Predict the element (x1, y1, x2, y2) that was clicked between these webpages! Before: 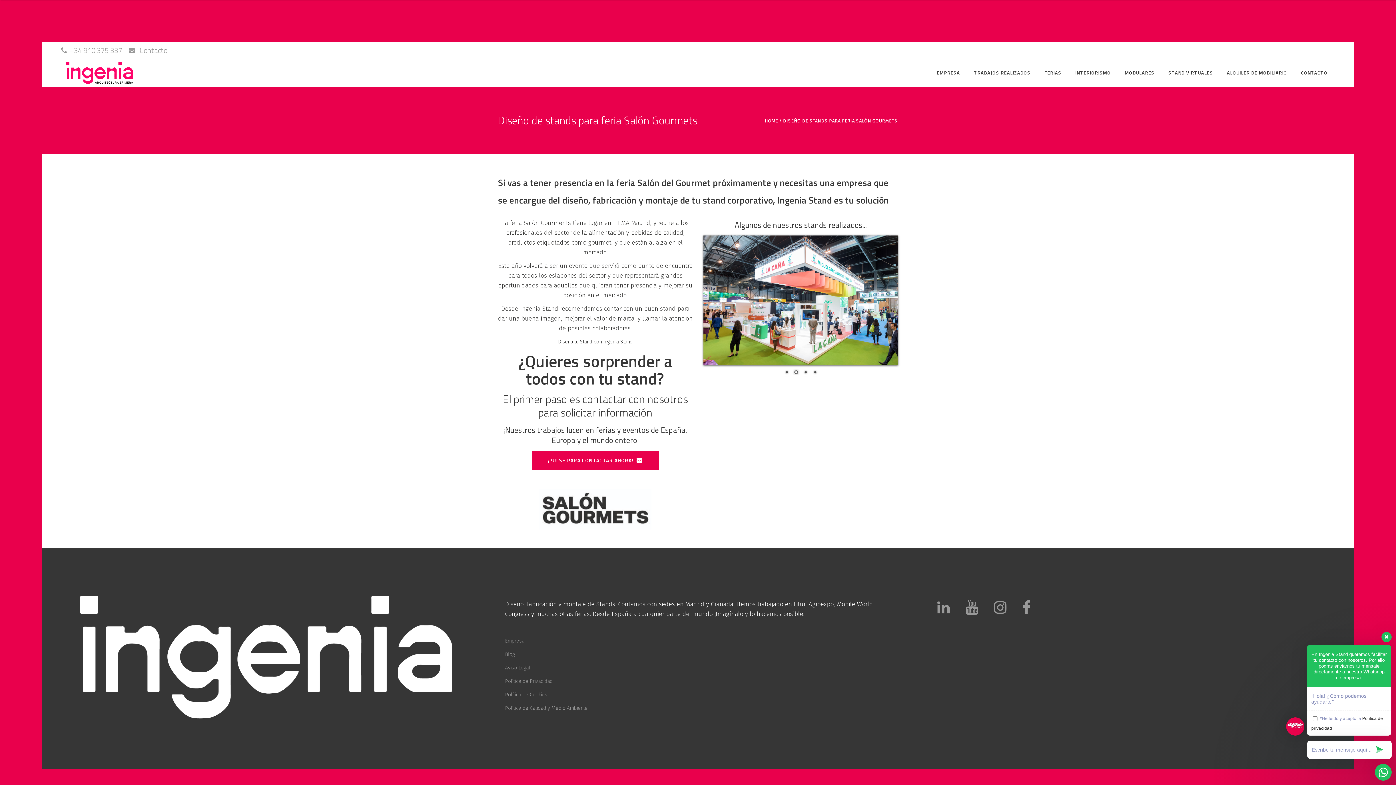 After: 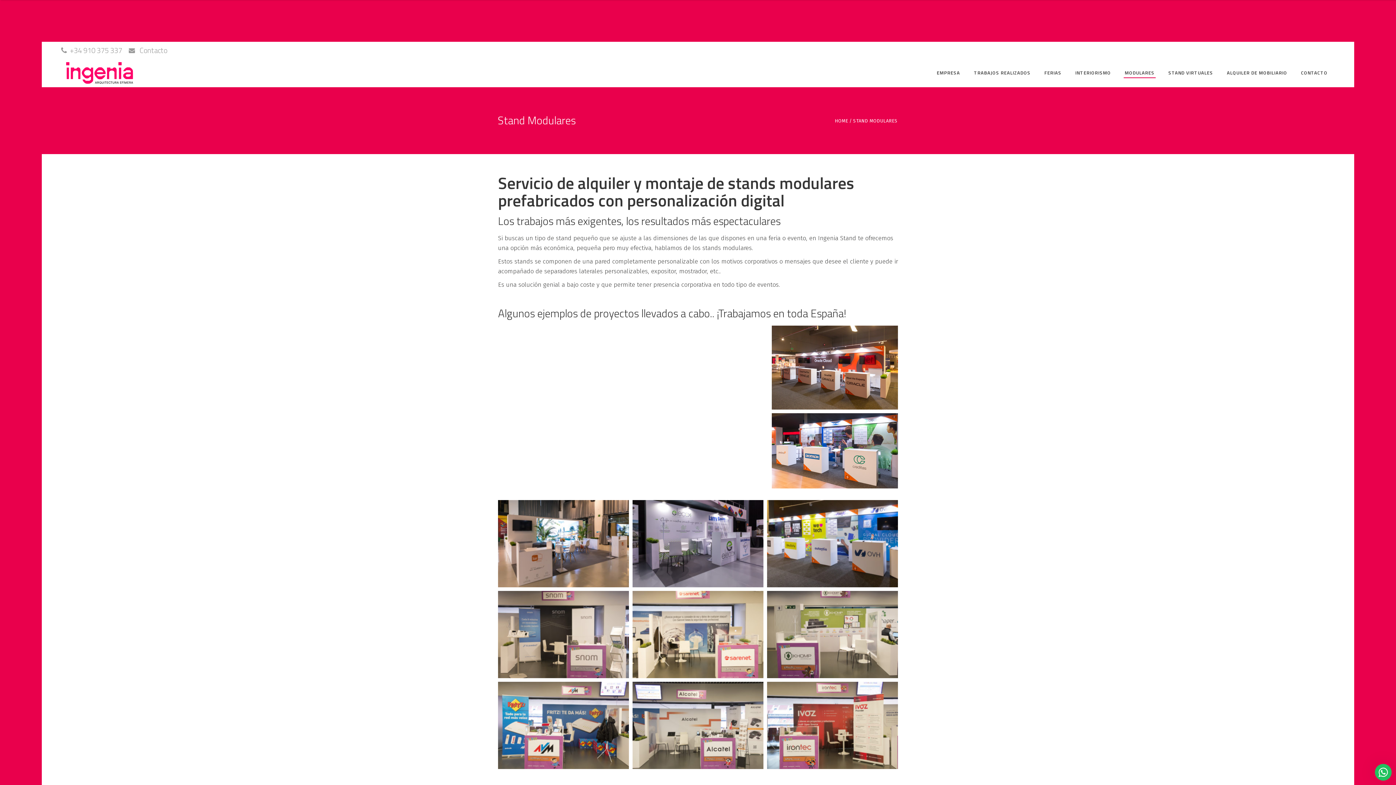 Action: label: MODULARES bbox: (1118, 58, 1161, 87)